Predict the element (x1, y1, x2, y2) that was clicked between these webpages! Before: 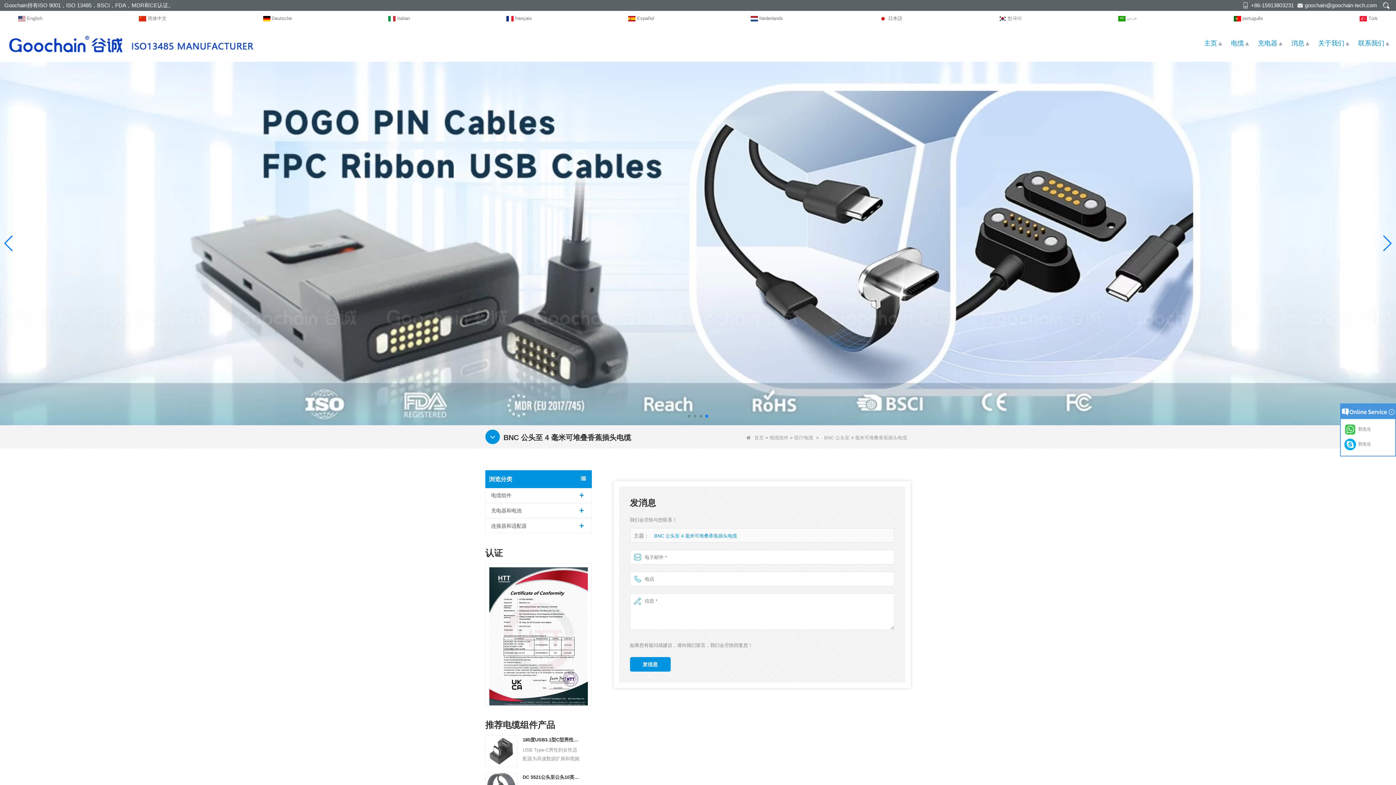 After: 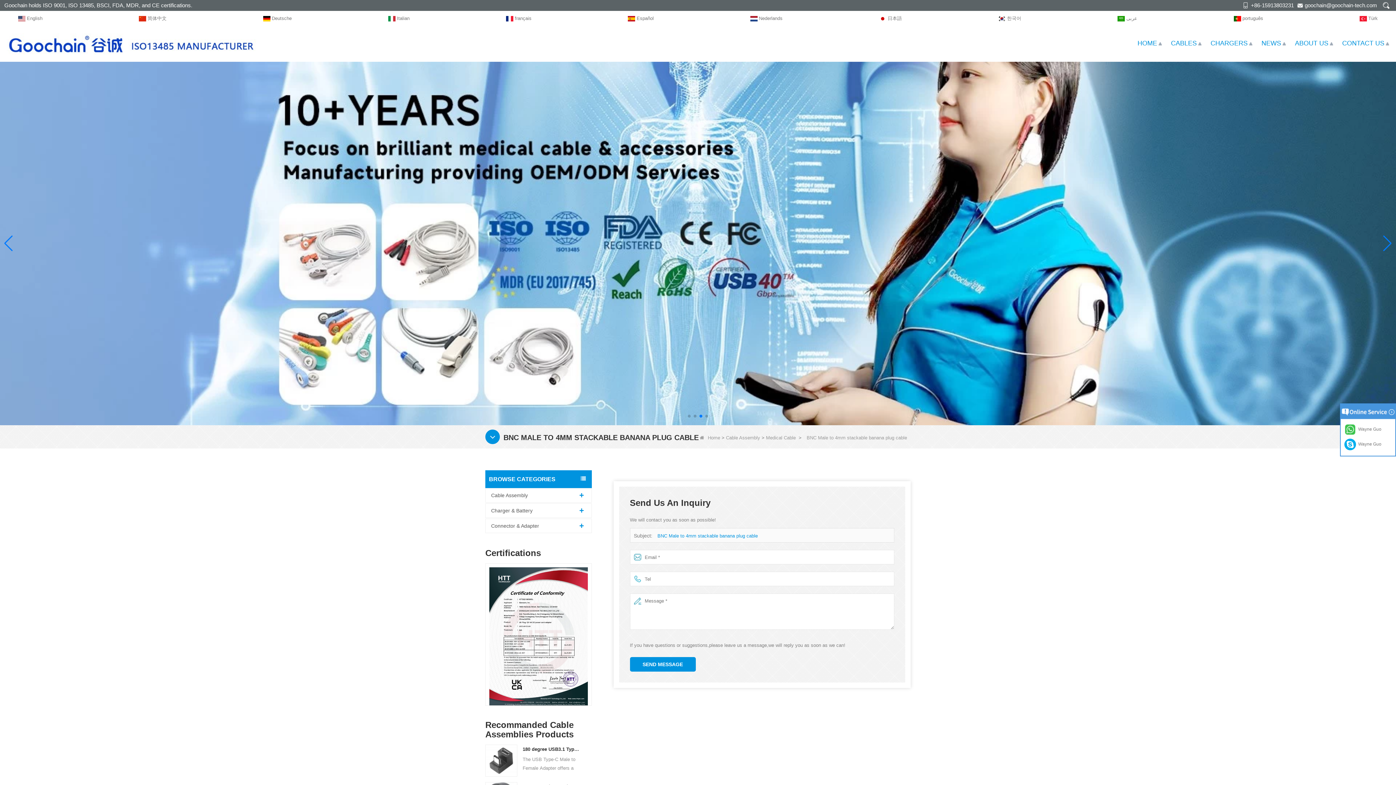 Action: bbox: (18, 15, 42, 21) label:  English